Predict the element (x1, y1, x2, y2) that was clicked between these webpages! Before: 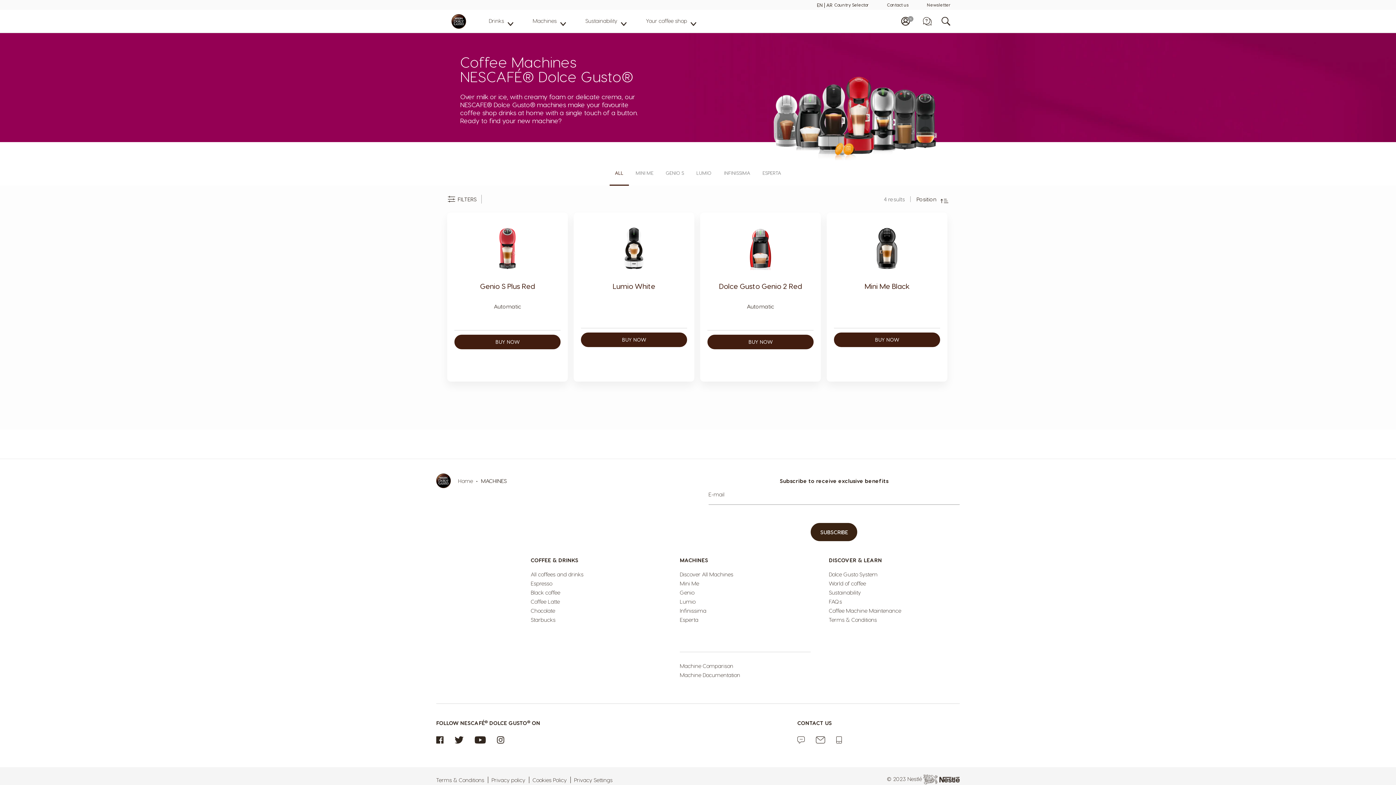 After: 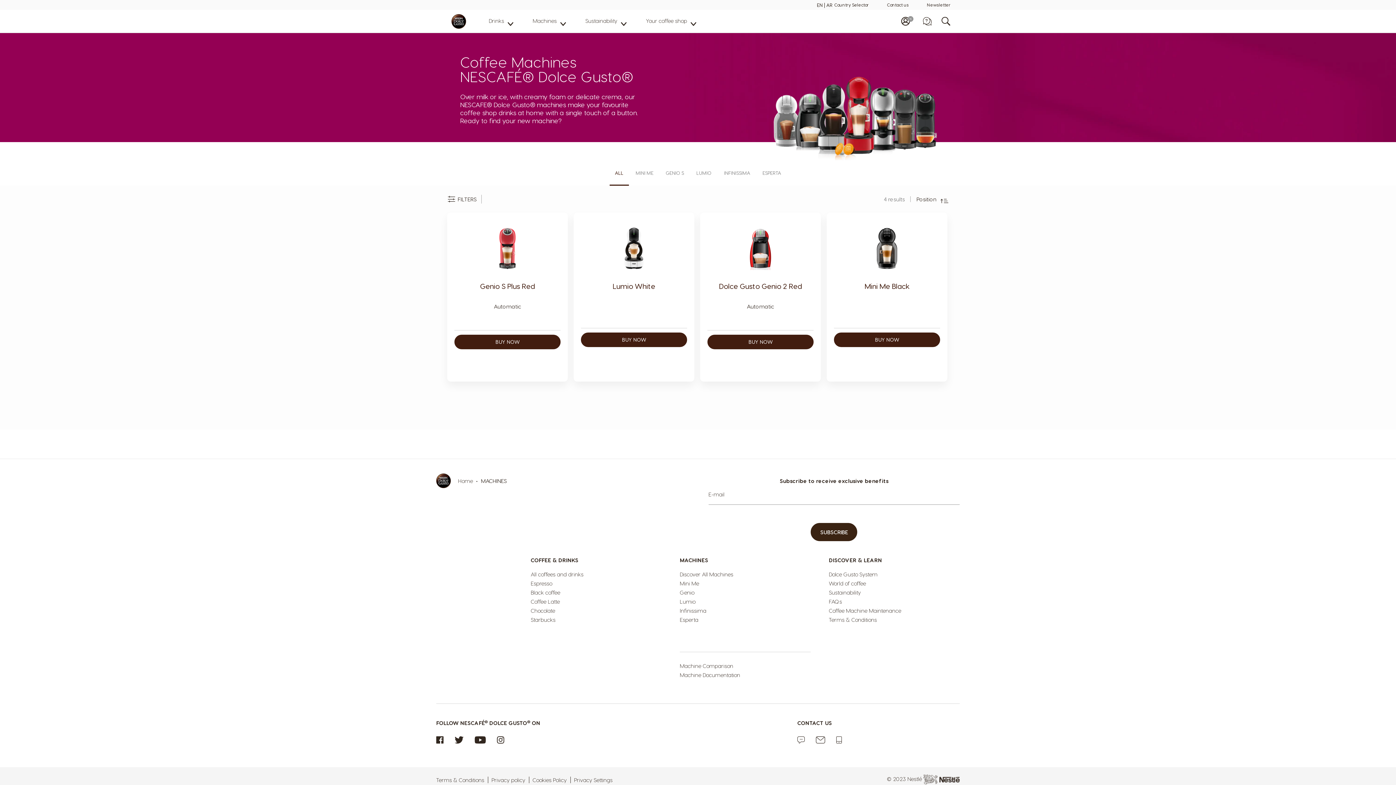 Action: bbox: (816, 736, 825, 749)